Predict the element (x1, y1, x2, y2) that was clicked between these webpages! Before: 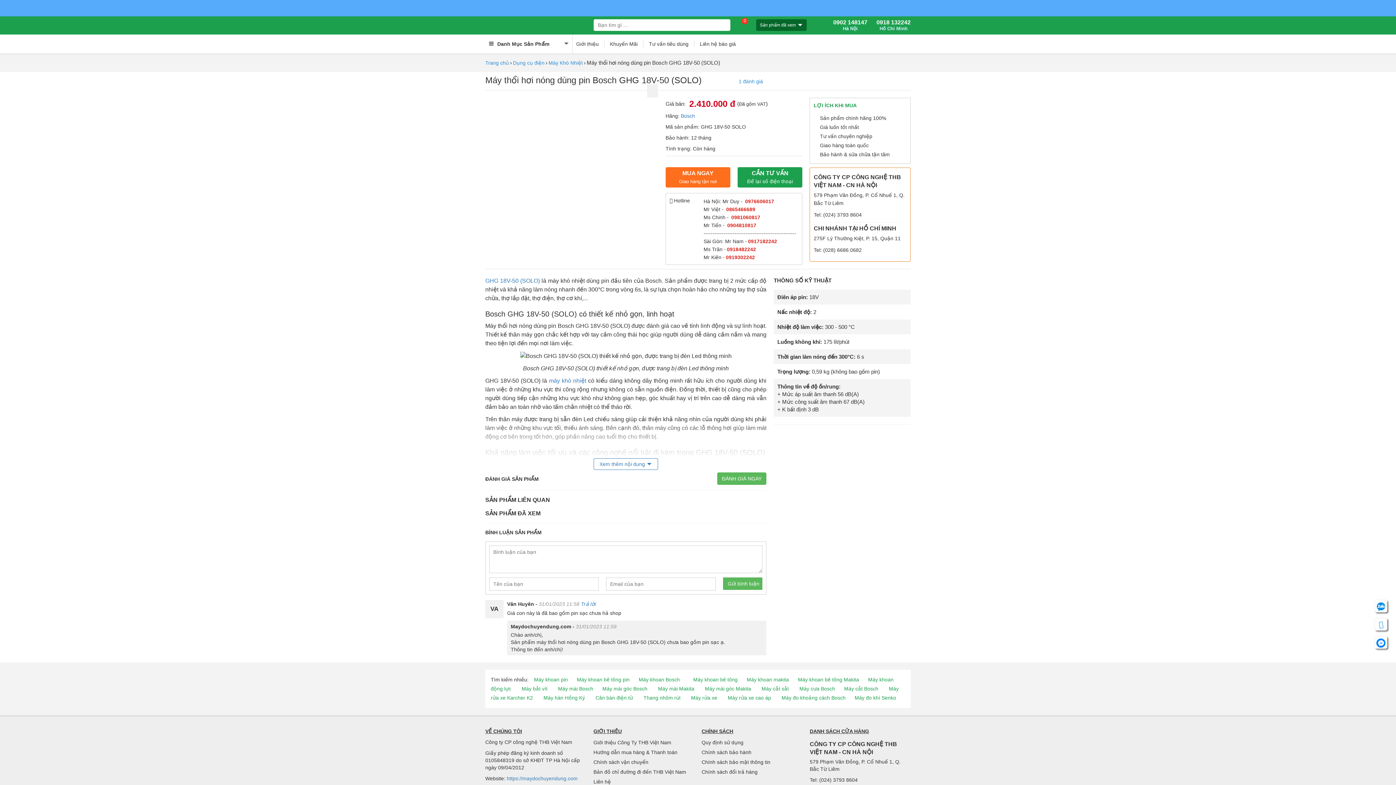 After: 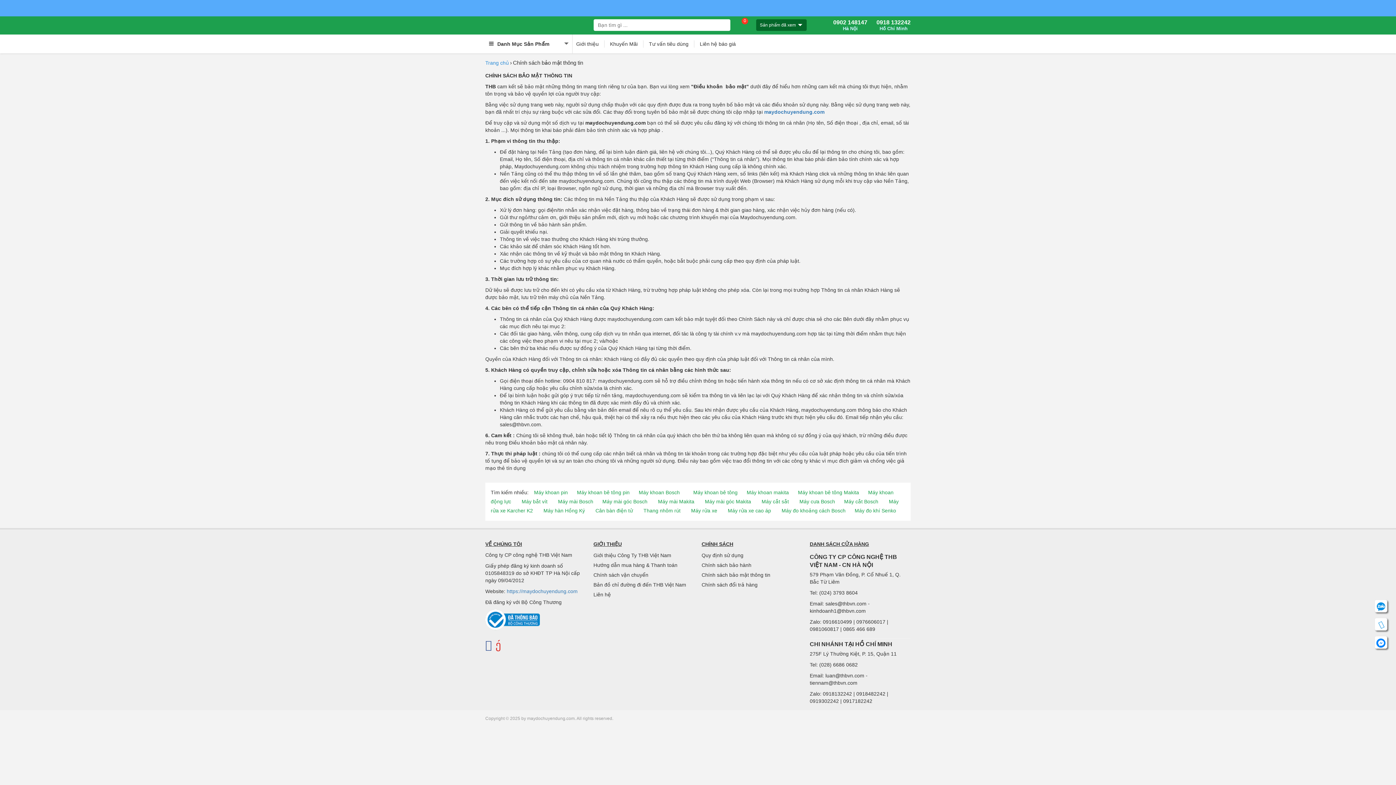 Action: label: Chính sách bảo mật thông tin bbox: (701, 759, 770, 765)